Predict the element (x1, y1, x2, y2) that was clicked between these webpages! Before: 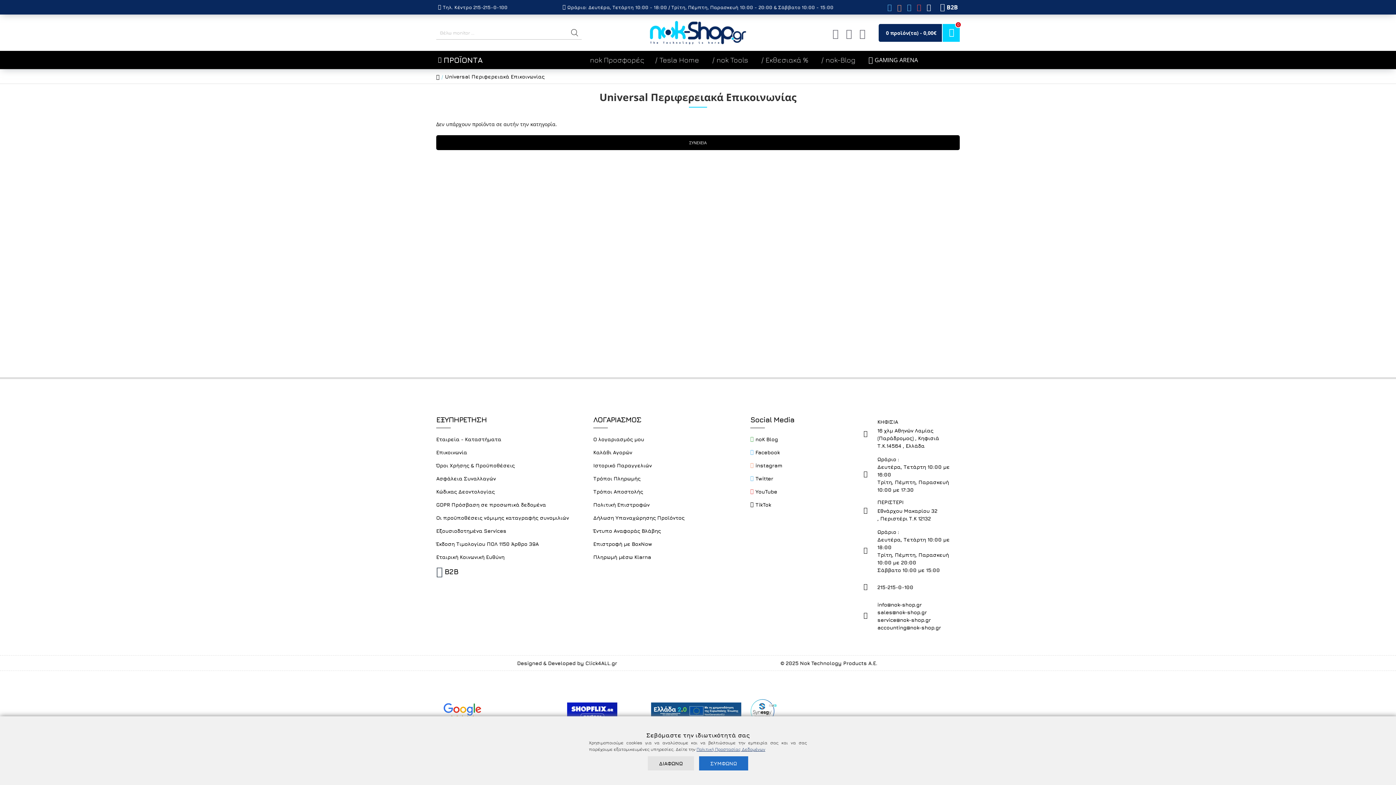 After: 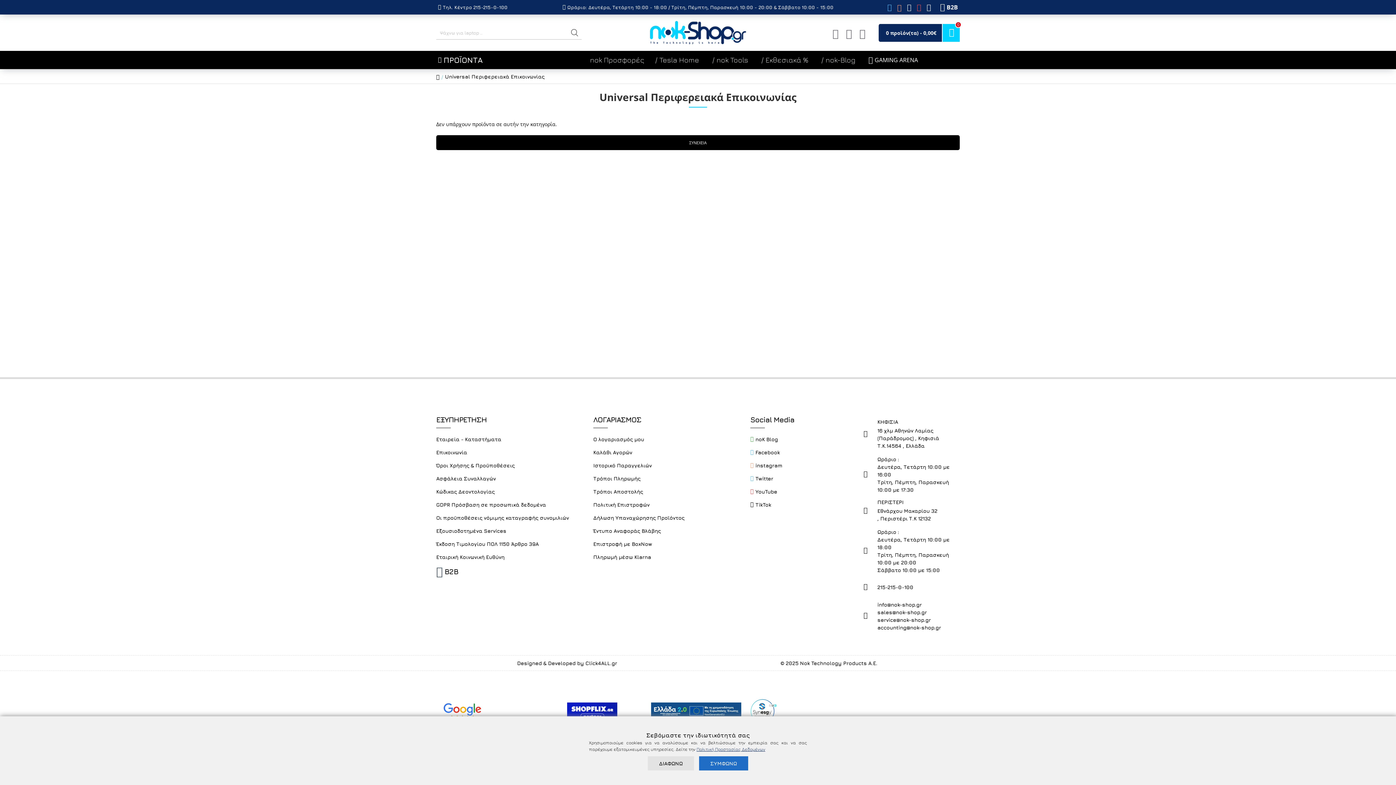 Action: bbox: (905, 1, 915, 12)